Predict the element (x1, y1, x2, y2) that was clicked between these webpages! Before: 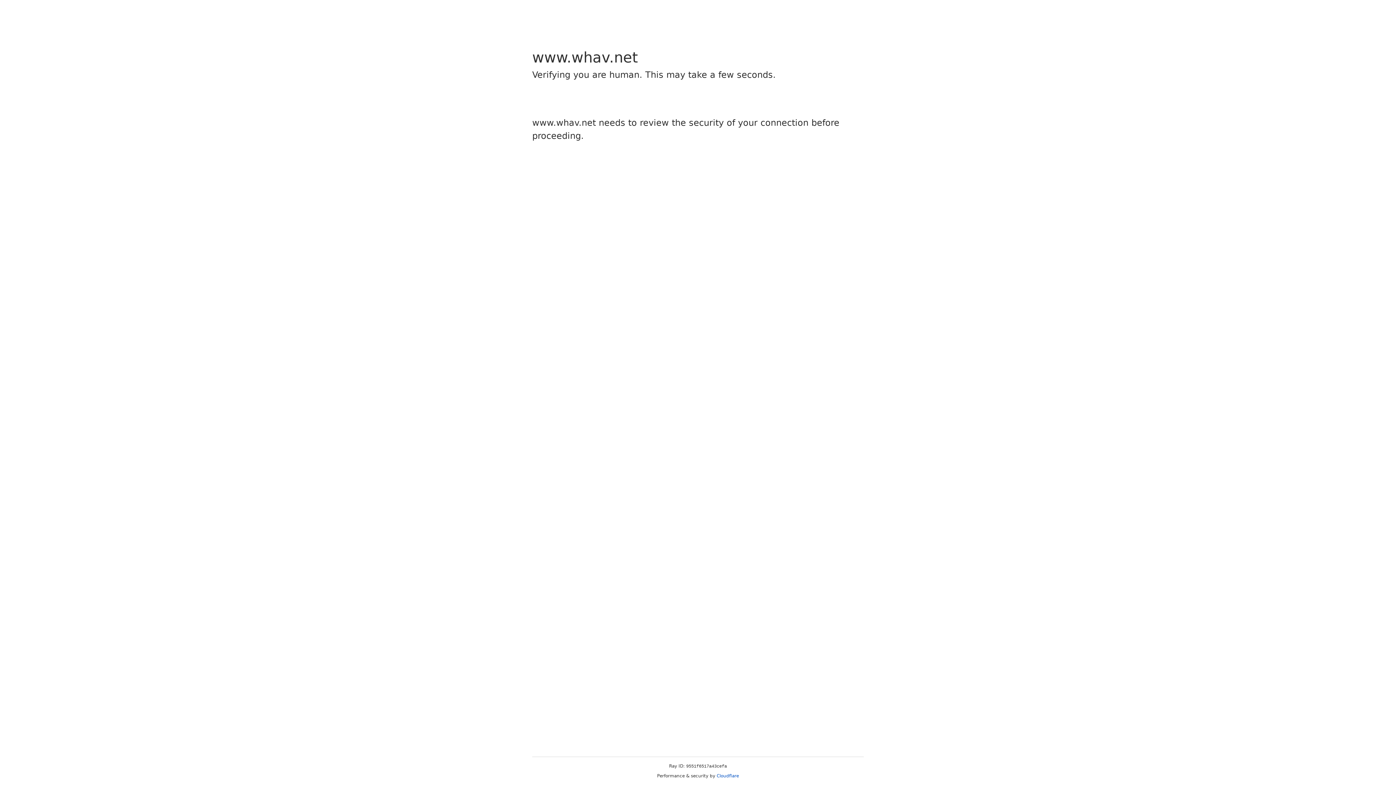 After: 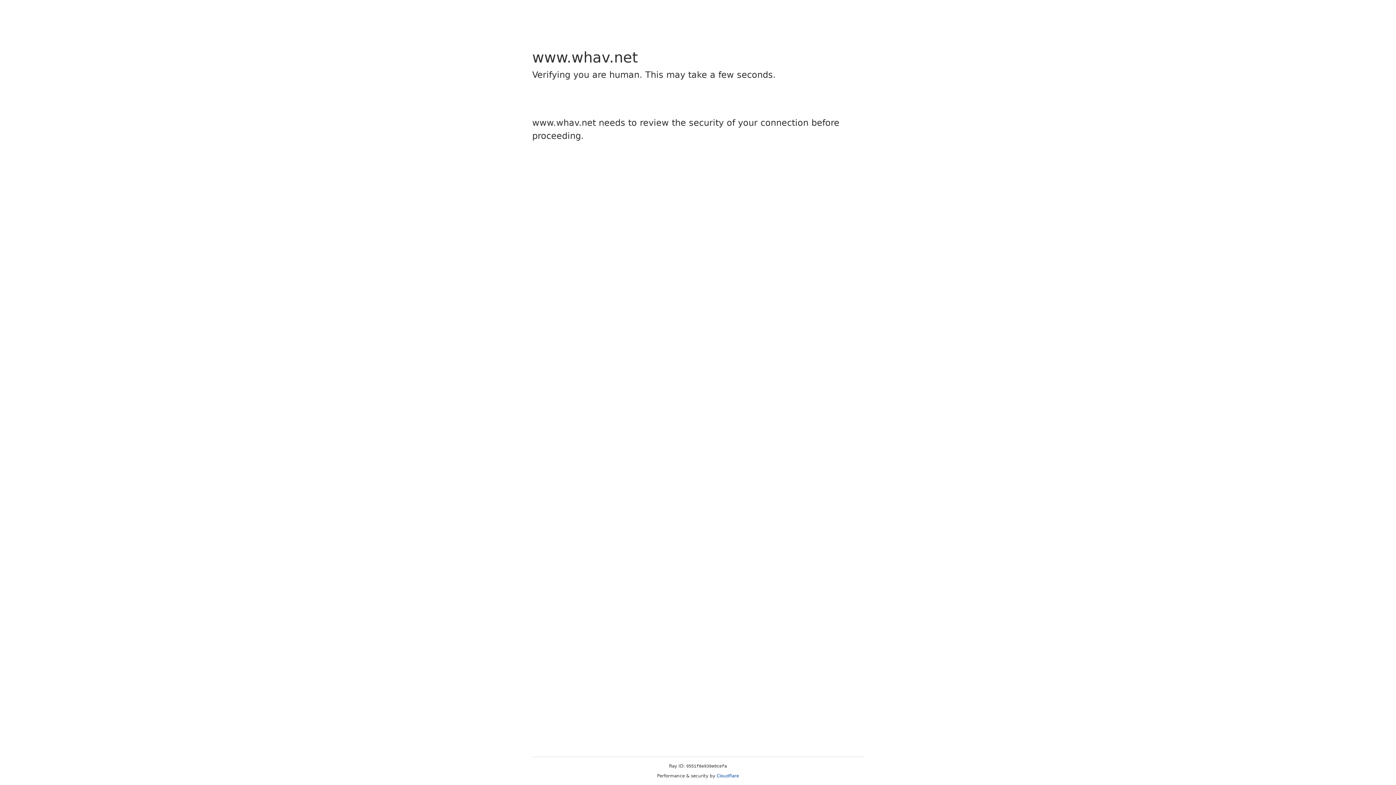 Action: label: Cloudflare bbox: (716, 773, 739, 778)